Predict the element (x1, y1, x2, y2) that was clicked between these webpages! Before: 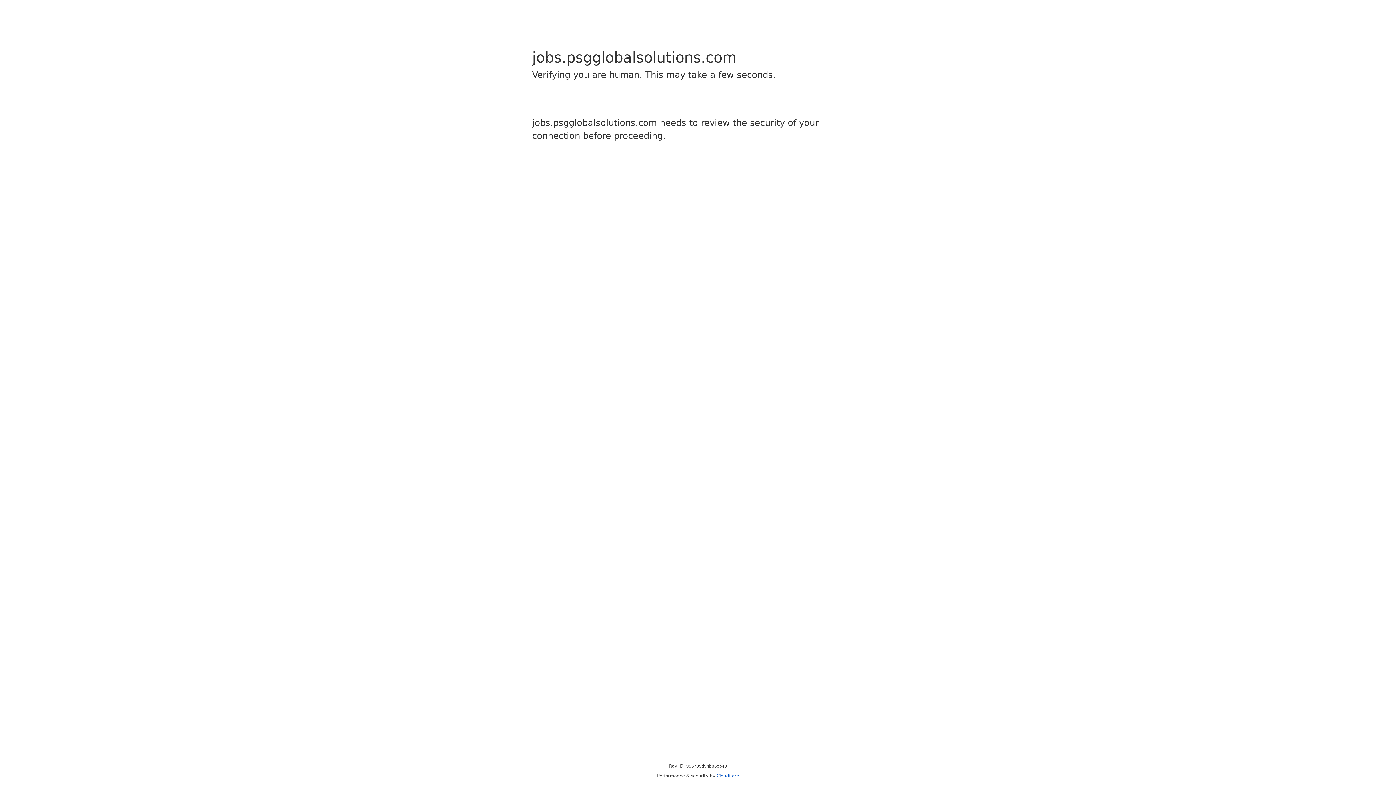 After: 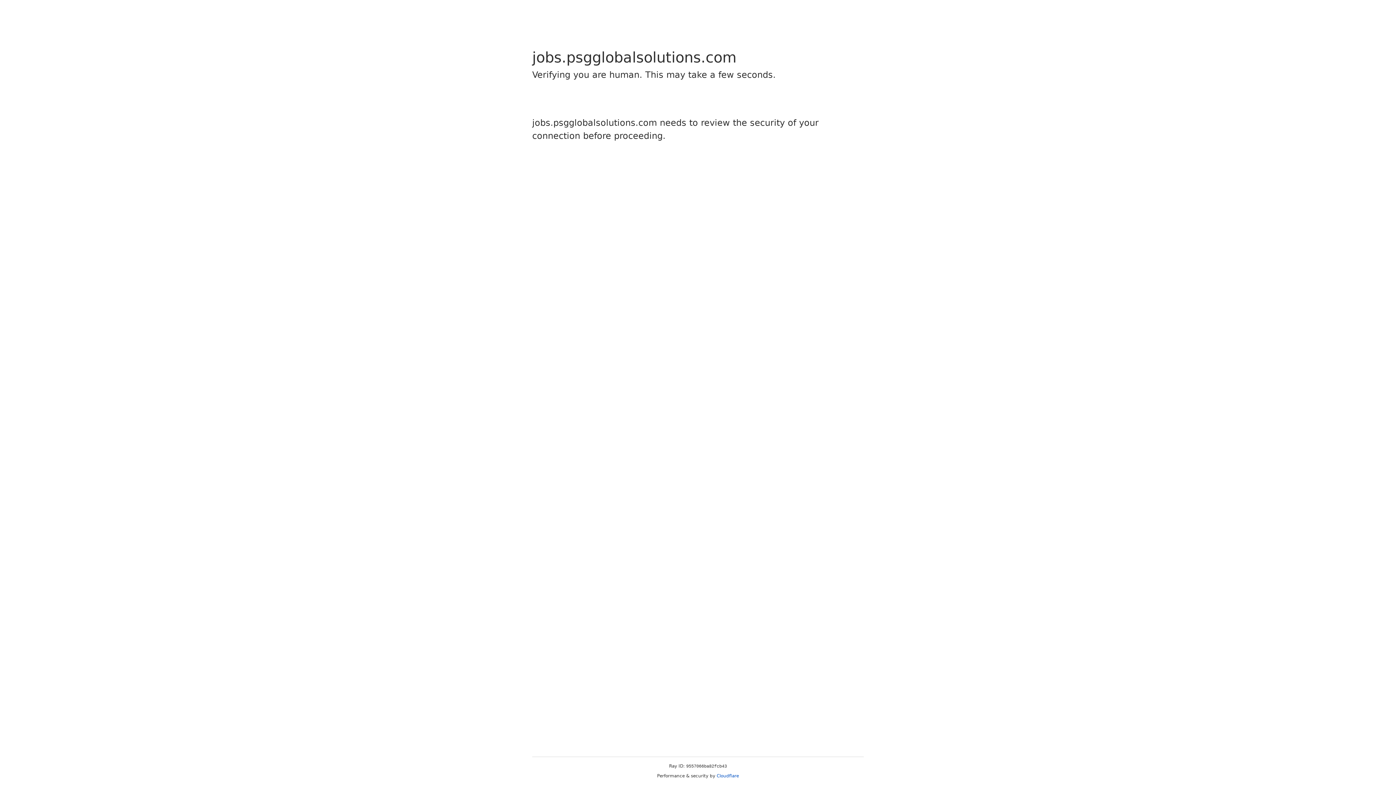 Action: label: Cloudflare bbox: (716, 773, 739, 778)